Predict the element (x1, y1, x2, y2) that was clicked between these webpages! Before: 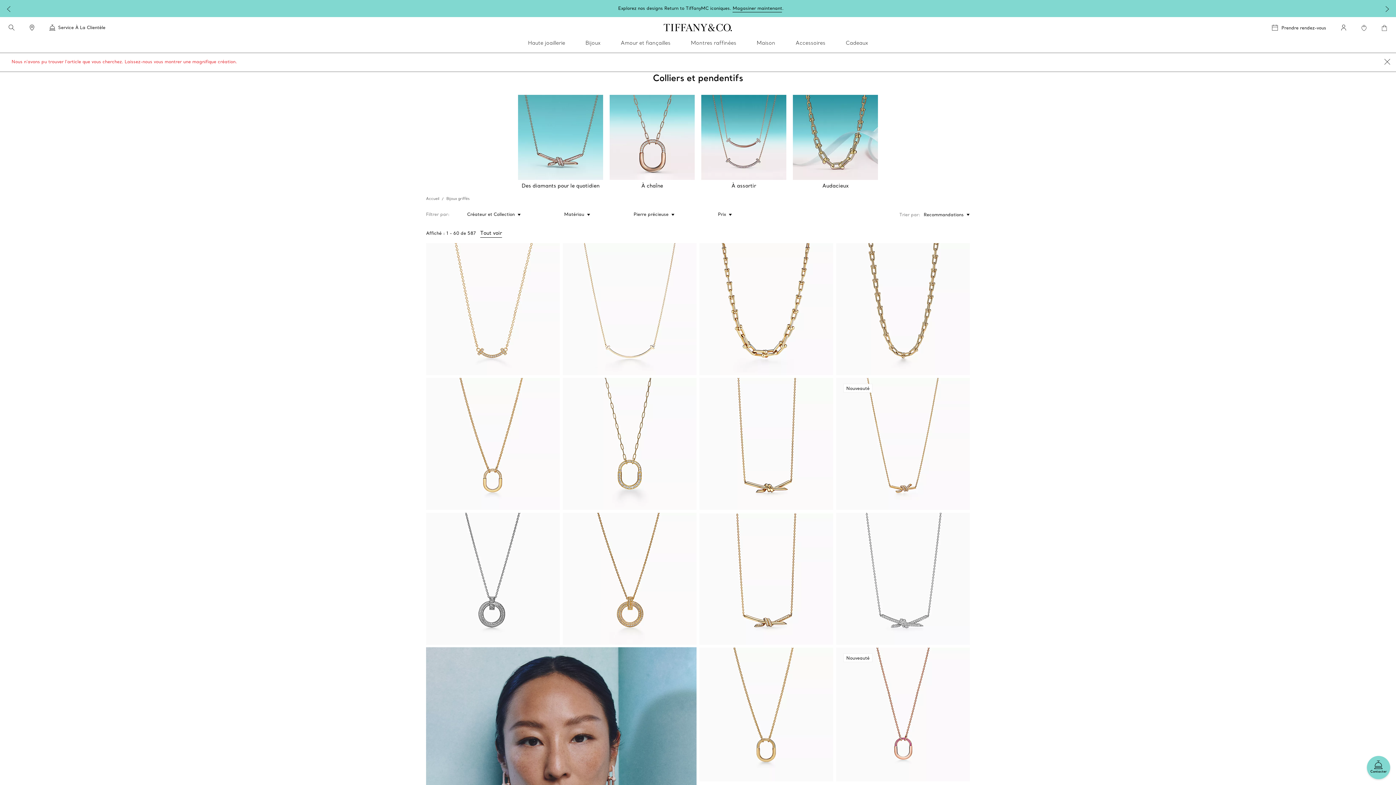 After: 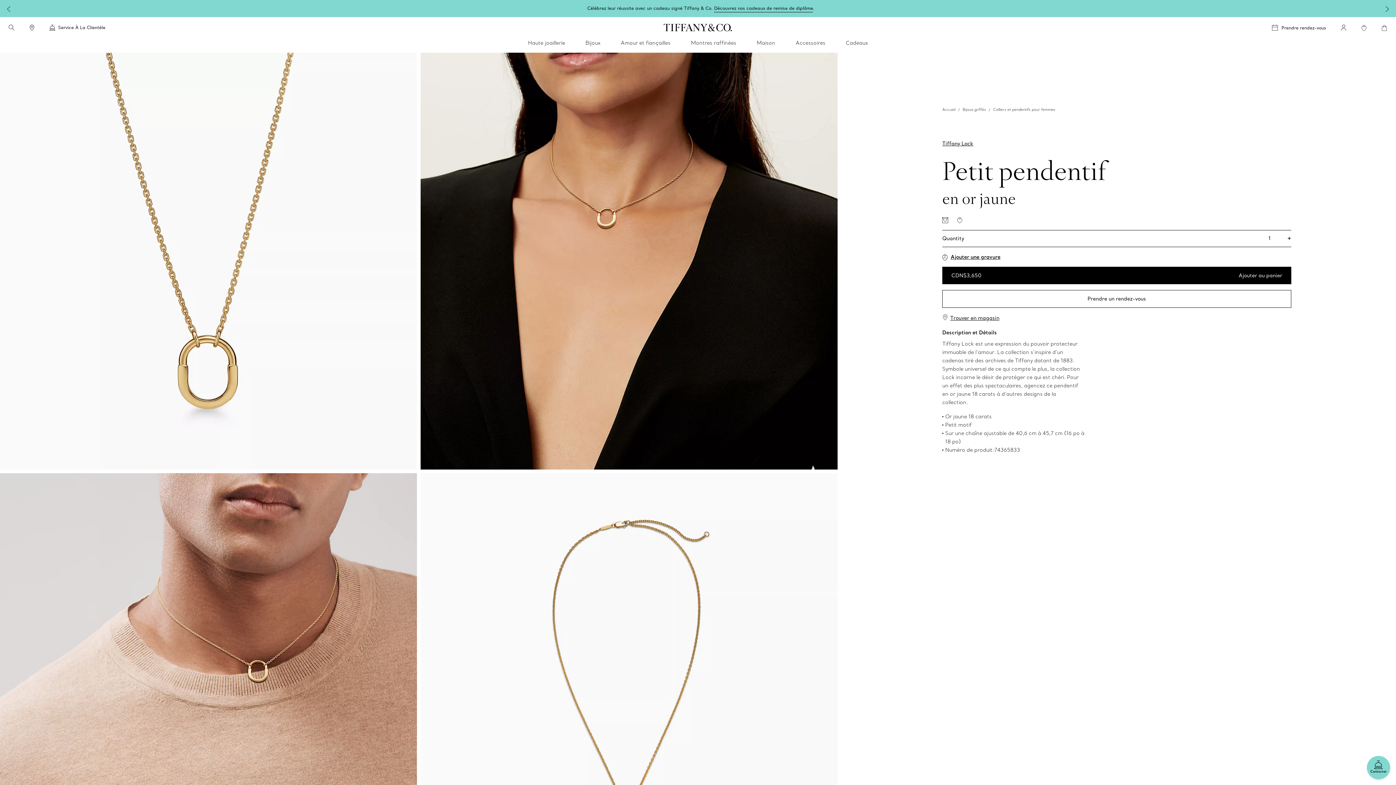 Action: bbox: (699, 648, 833, 781) label: Tiffany Lock:Petit pendentif